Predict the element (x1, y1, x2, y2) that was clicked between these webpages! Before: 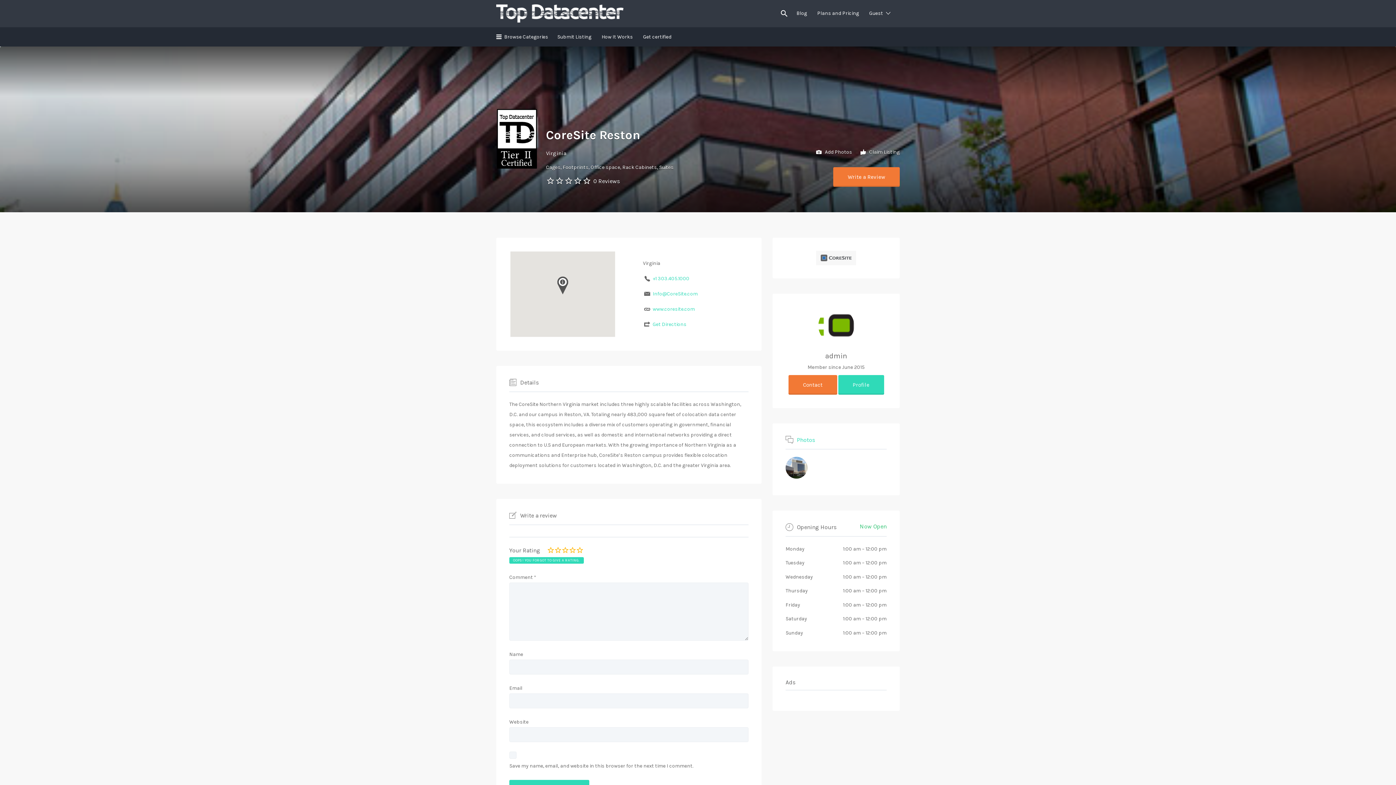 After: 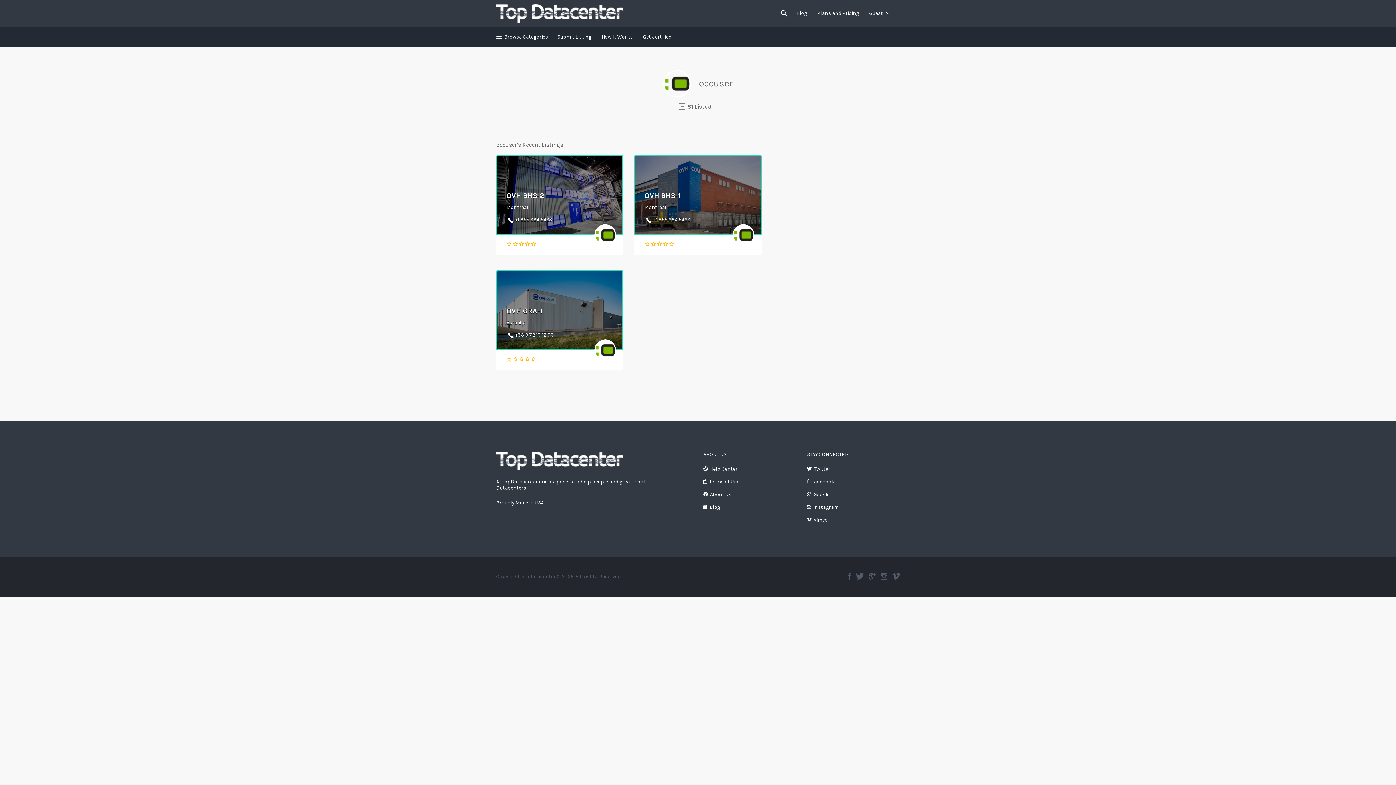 Action: label: Profile bbox: (838, 375, 884, 394)